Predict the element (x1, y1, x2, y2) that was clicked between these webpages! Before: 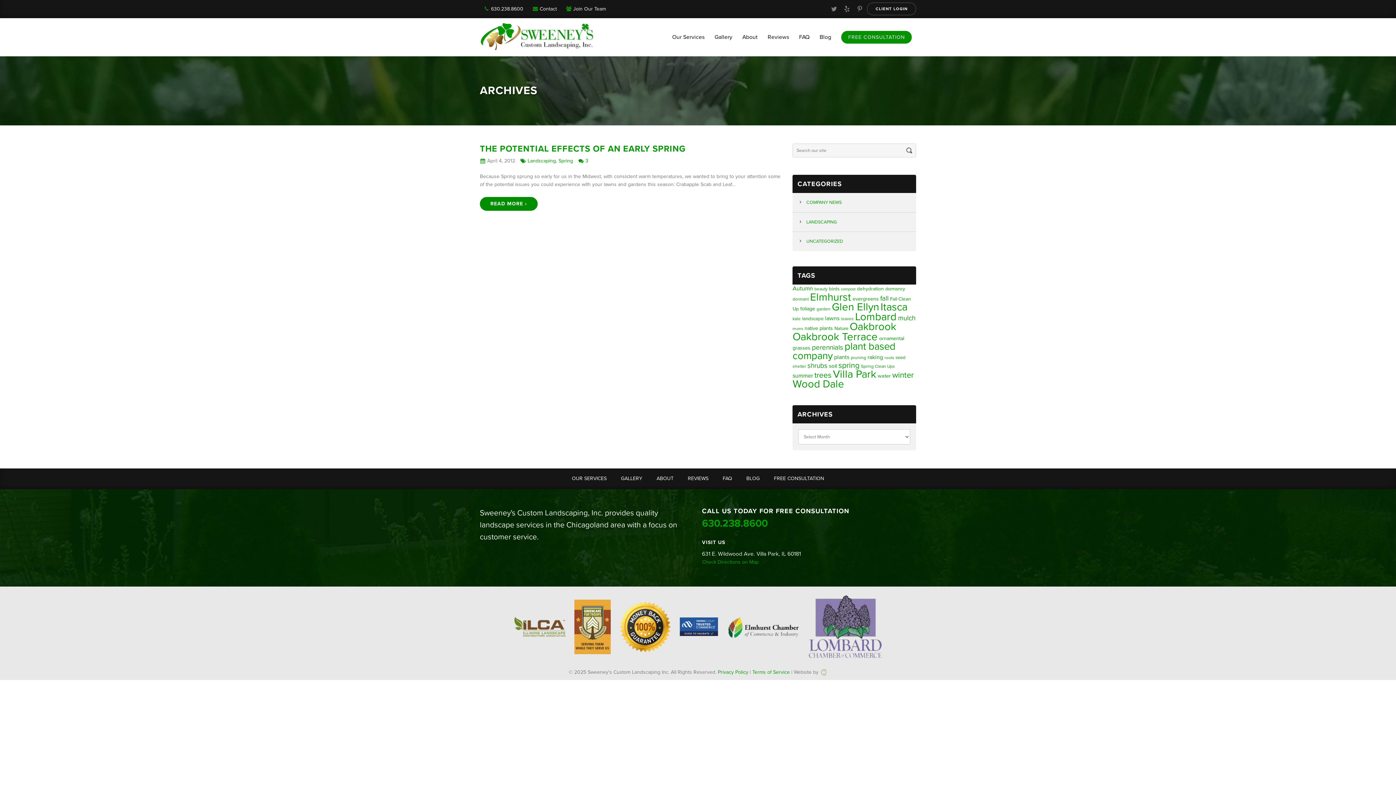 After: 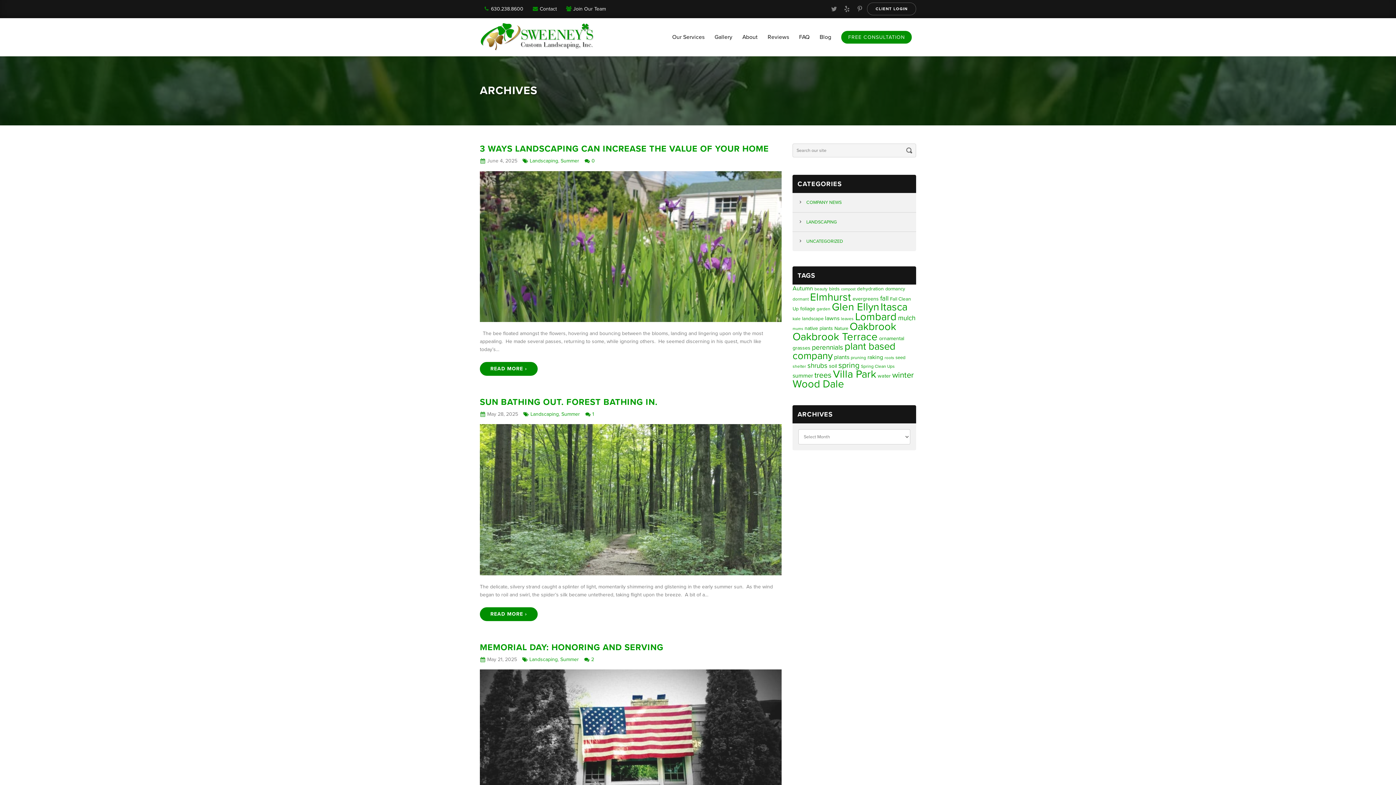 Action: bbox: (833, 368, 876, 380) label: Villa Park (175 items)